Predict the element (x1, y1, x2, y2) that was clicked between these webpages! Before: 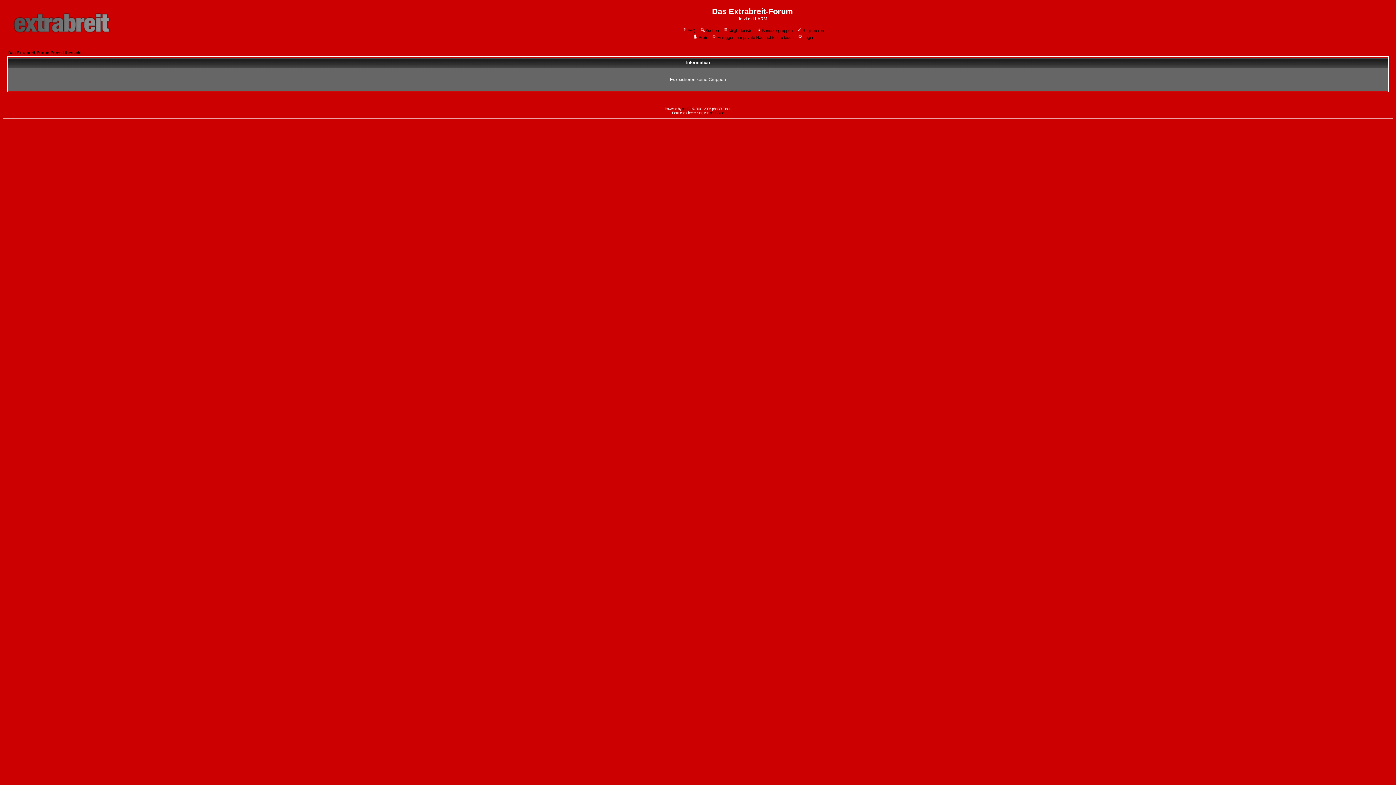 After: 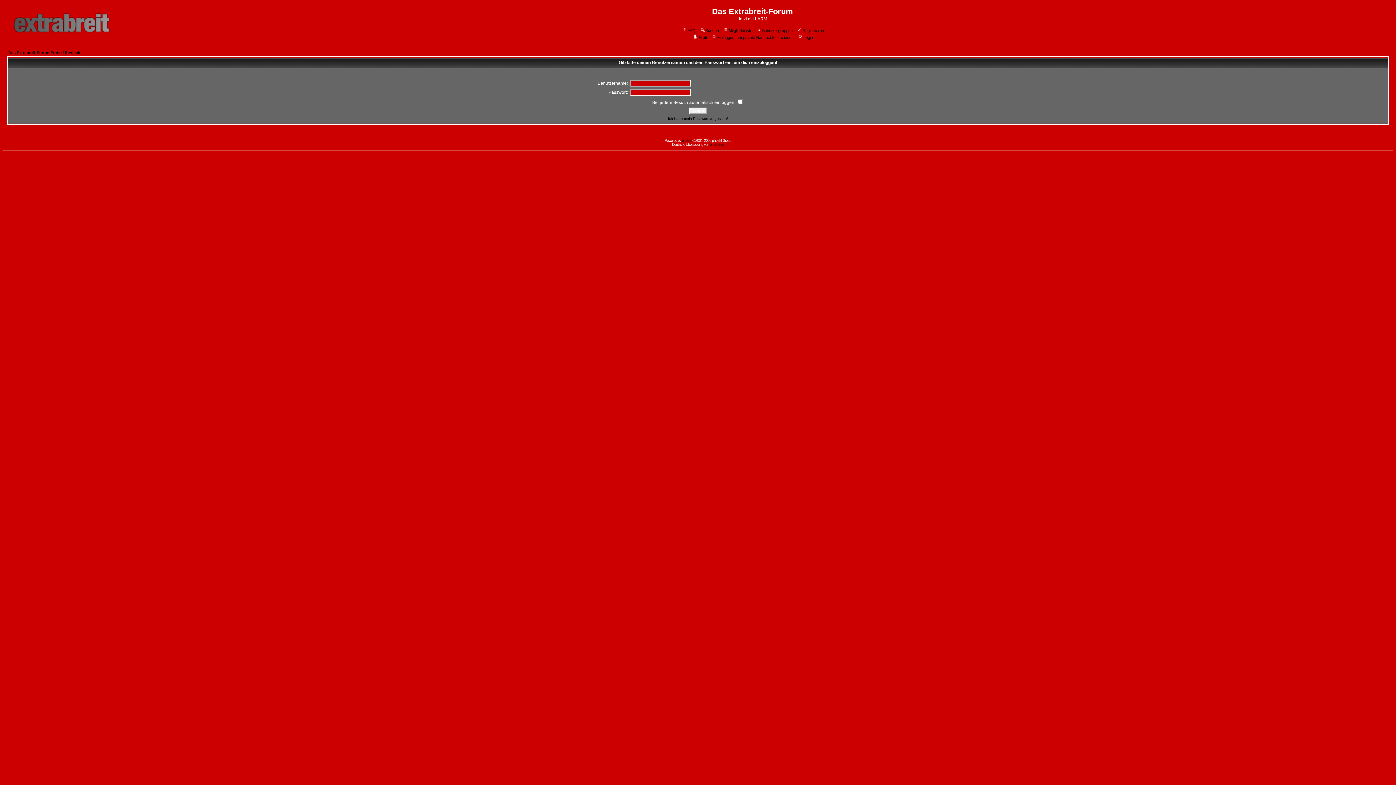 Action: bbox: (710, 35, 793, 39) label: Einloggen, um private Nachrichten zu lesen